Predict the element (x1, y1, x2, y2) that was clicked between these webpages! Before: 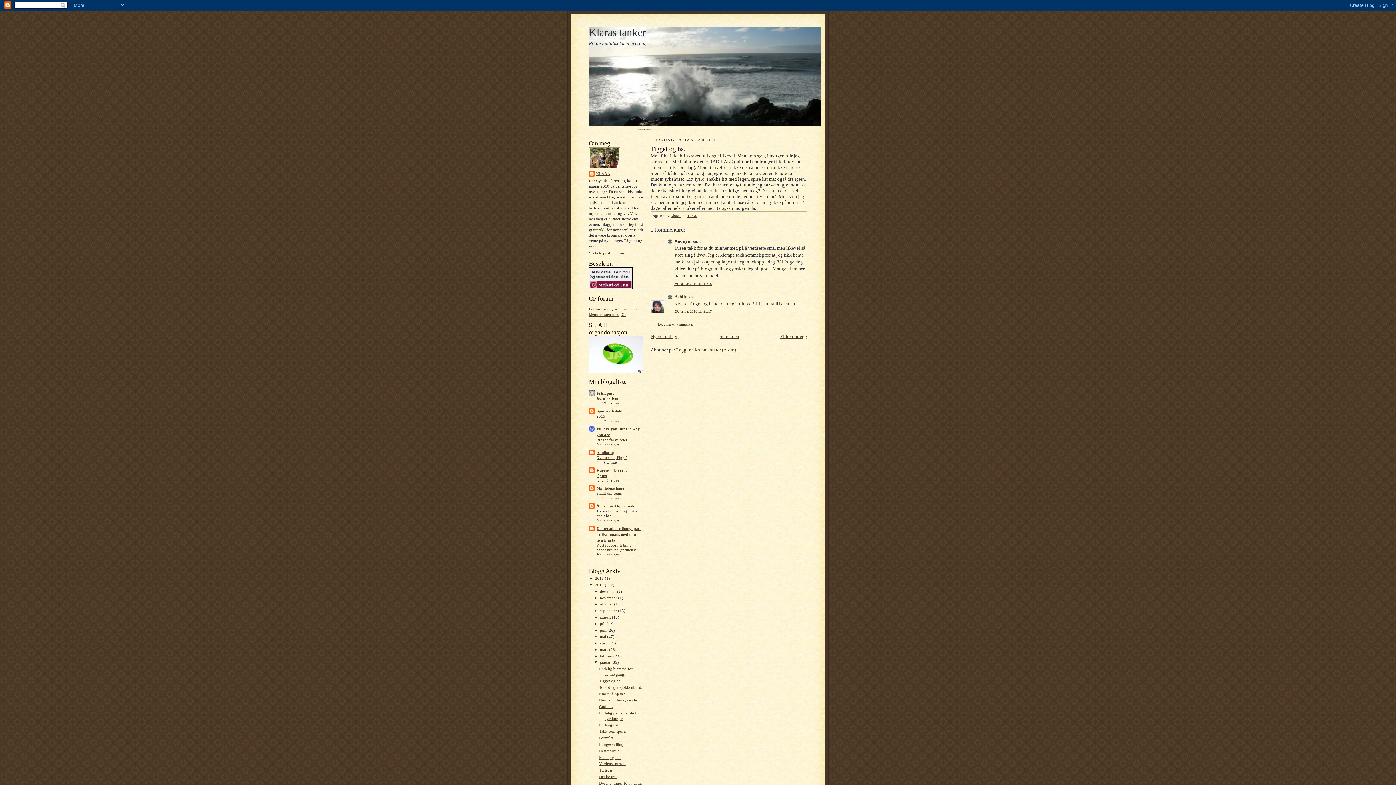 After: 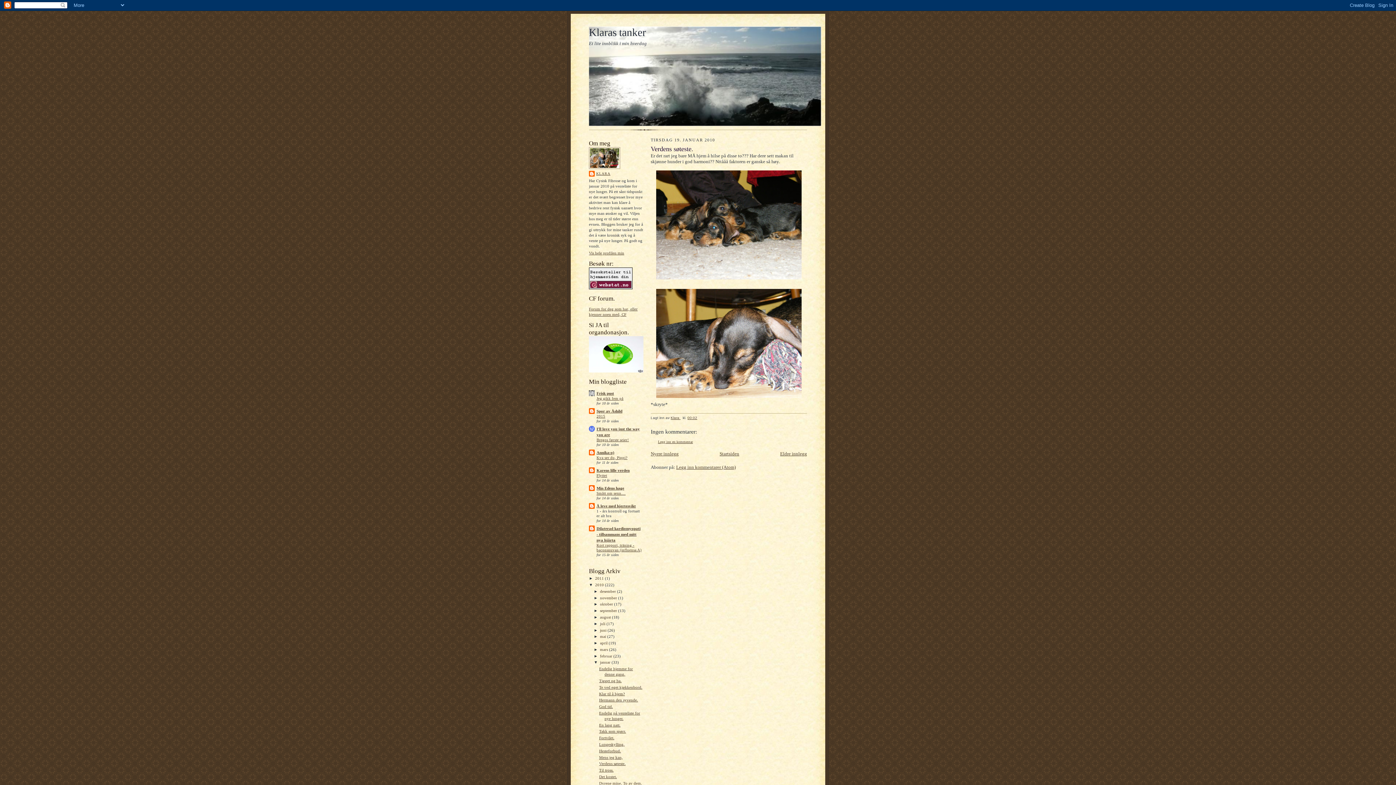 Action: label: Verdens søteste. bbox: (599, 761, 625, 766)